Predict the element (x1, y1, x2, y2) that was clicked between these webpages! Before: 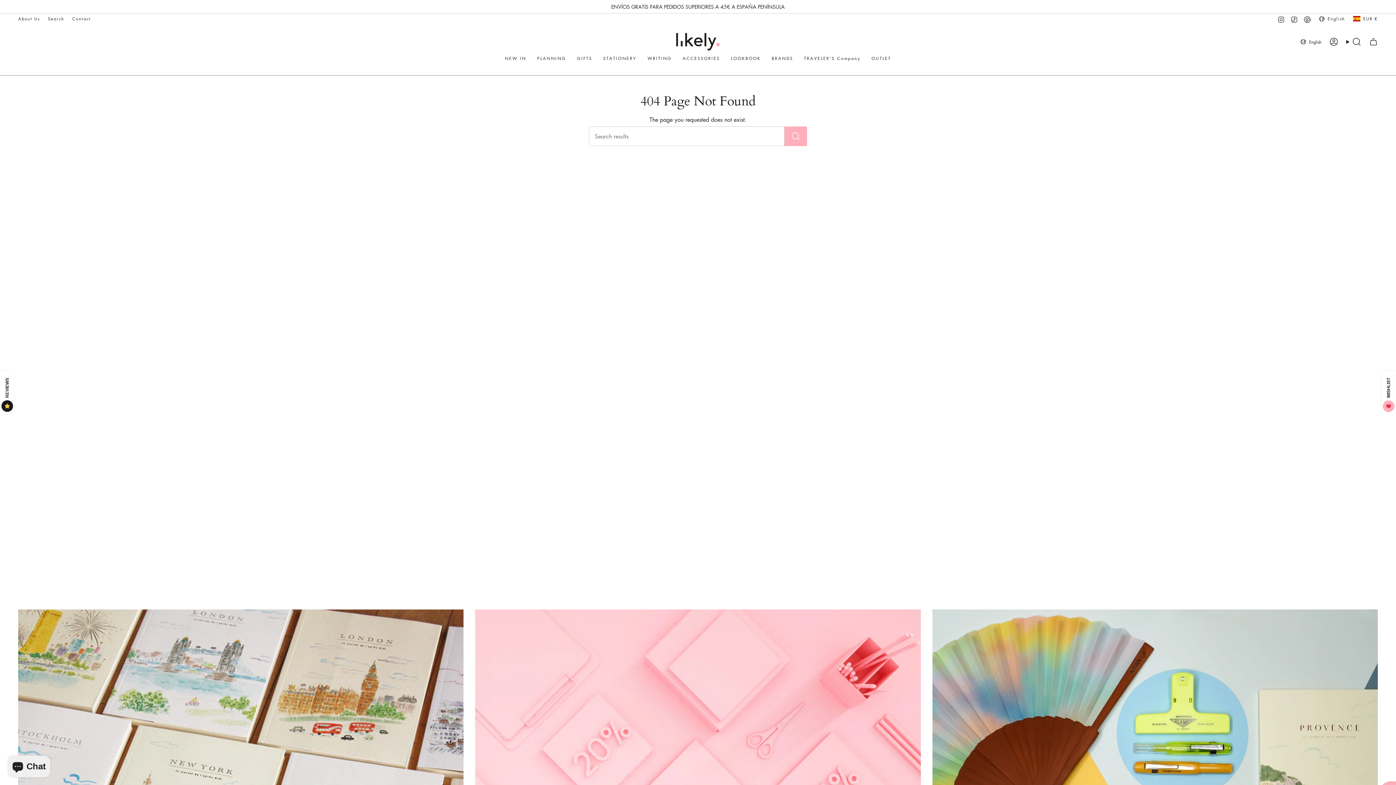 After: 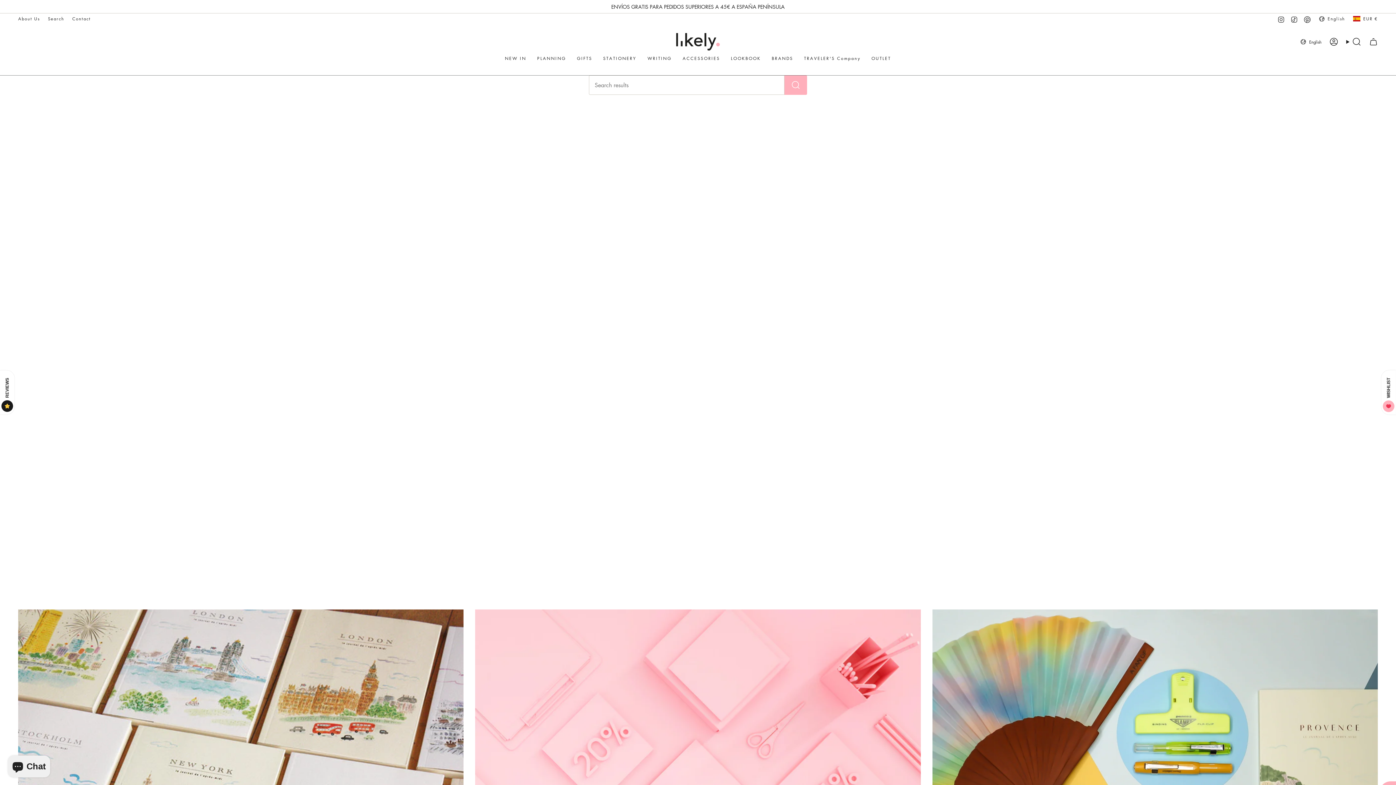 Action: label: Search bbox: (47, 14, 64, 22)